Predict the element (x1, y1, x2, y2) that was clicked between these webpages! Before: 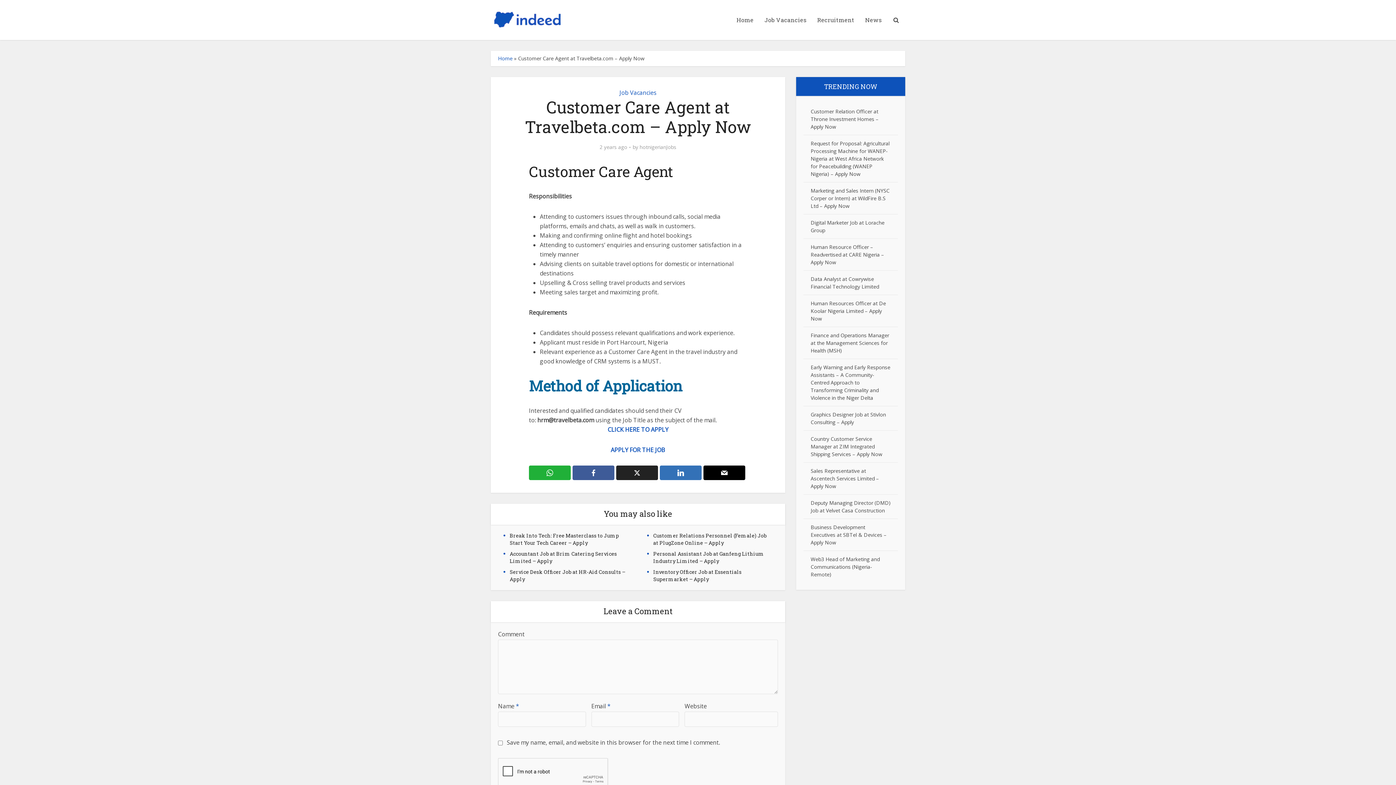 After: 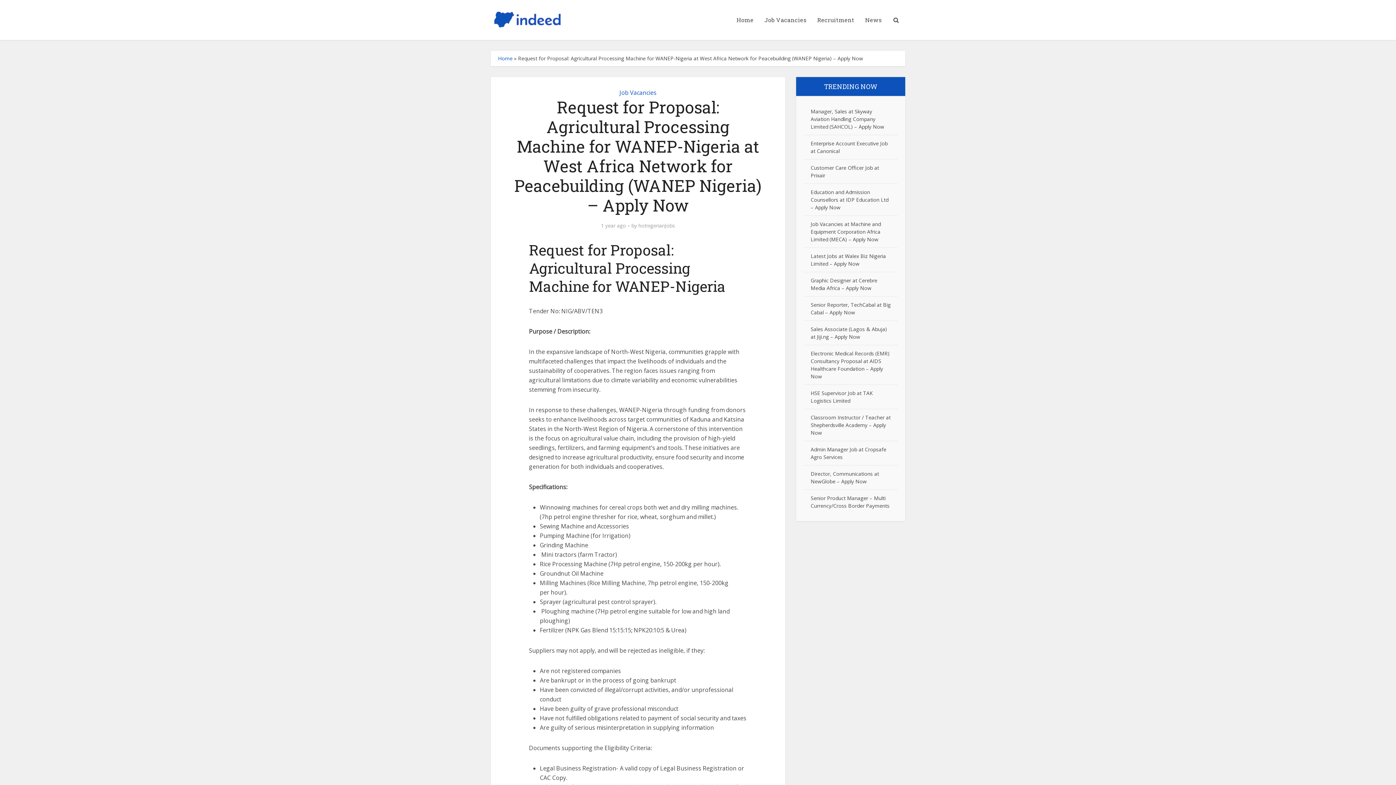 Action: bbox: (810, 140, 889, 177) label: Request for Proposal: Agricultural Processing Machine for WANEP-Nigeria at West Africa Network for Peacebuilding (WANEP Nigeria) – Apply Now